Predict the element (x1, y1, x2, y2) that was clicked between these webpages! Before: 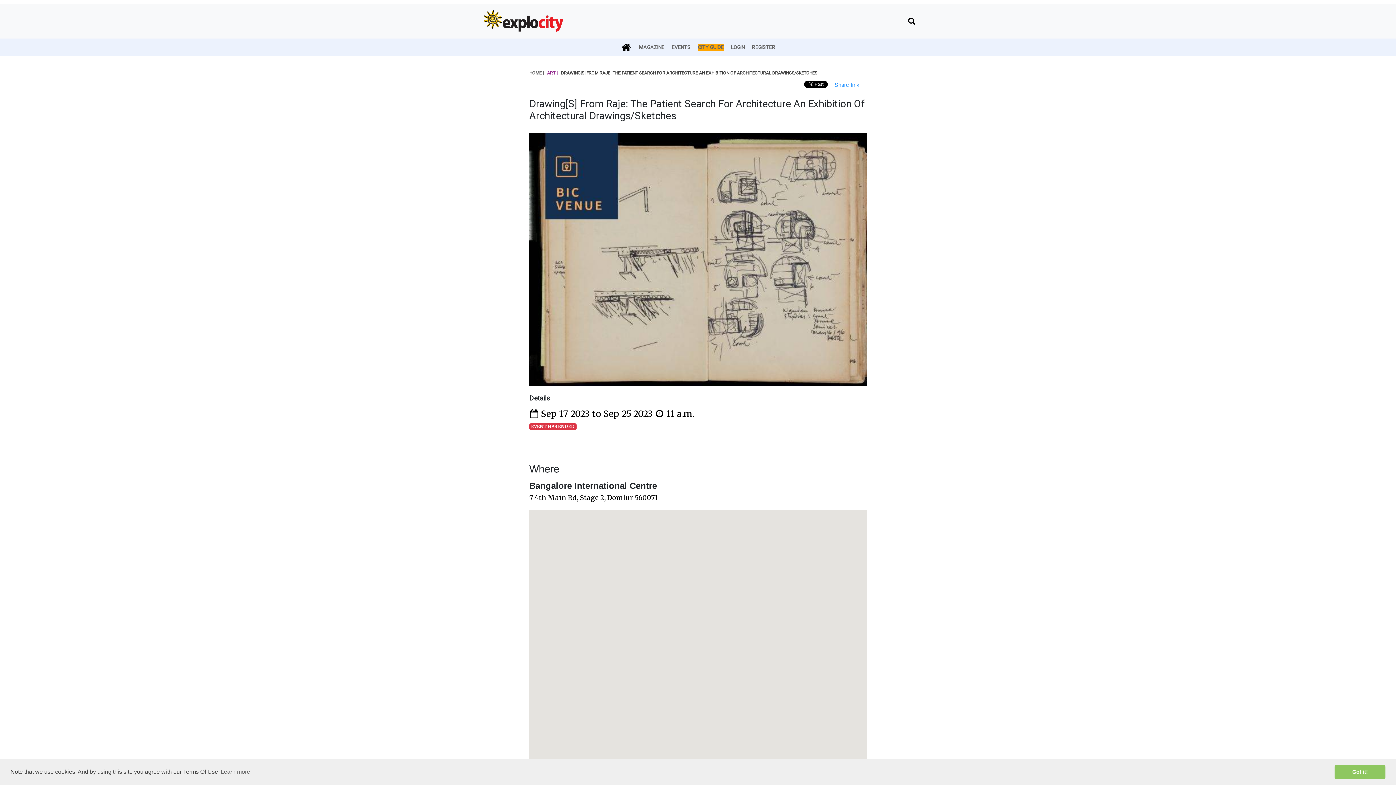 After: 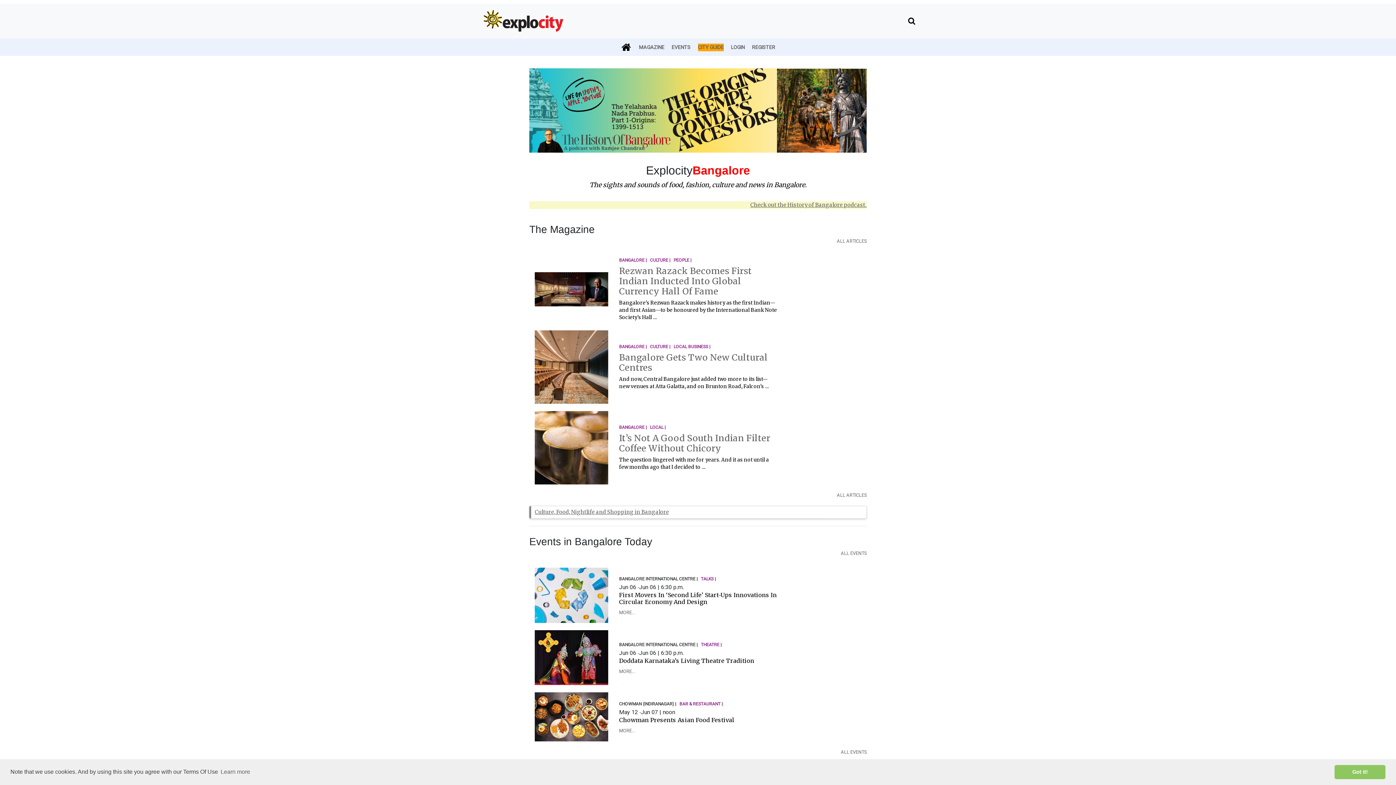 Action: bbox: (620, 46, 631, 52)